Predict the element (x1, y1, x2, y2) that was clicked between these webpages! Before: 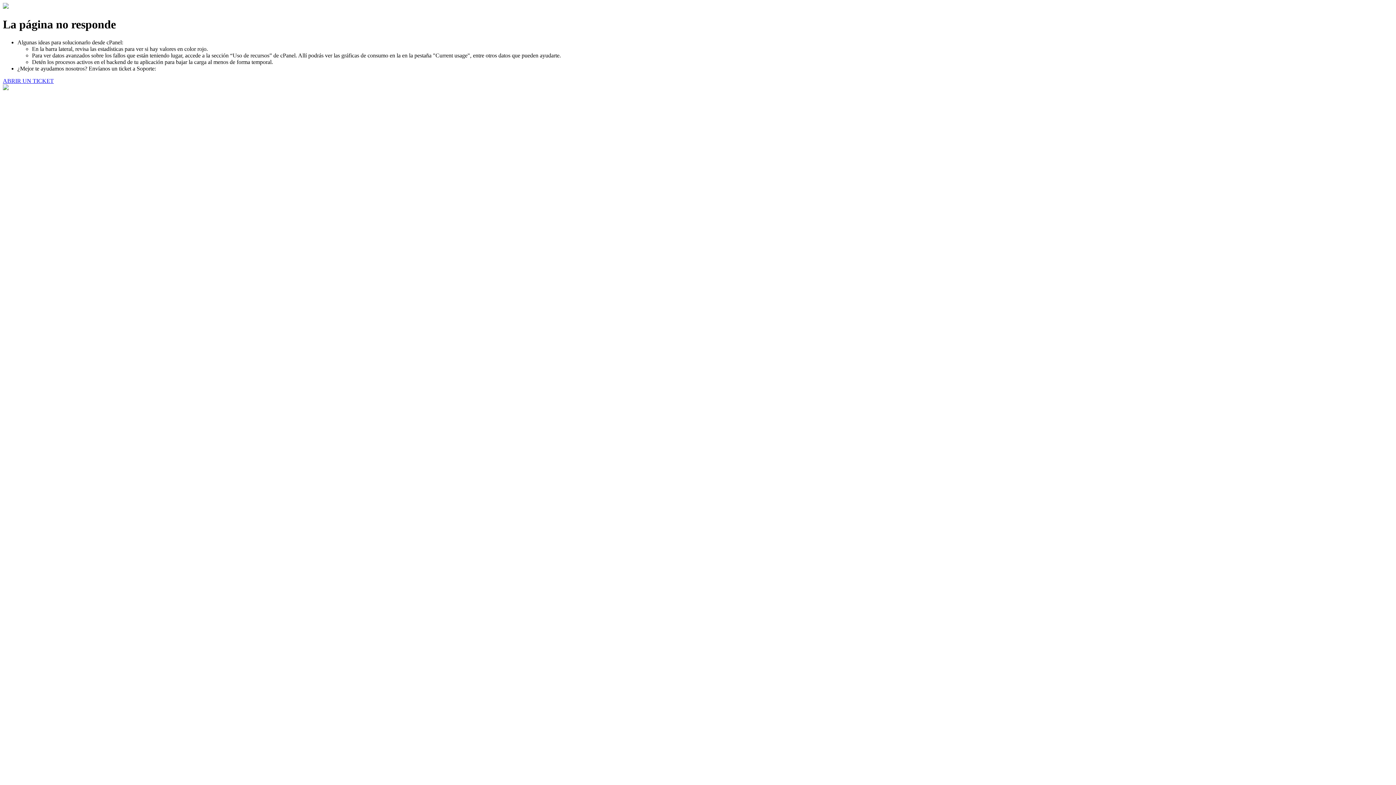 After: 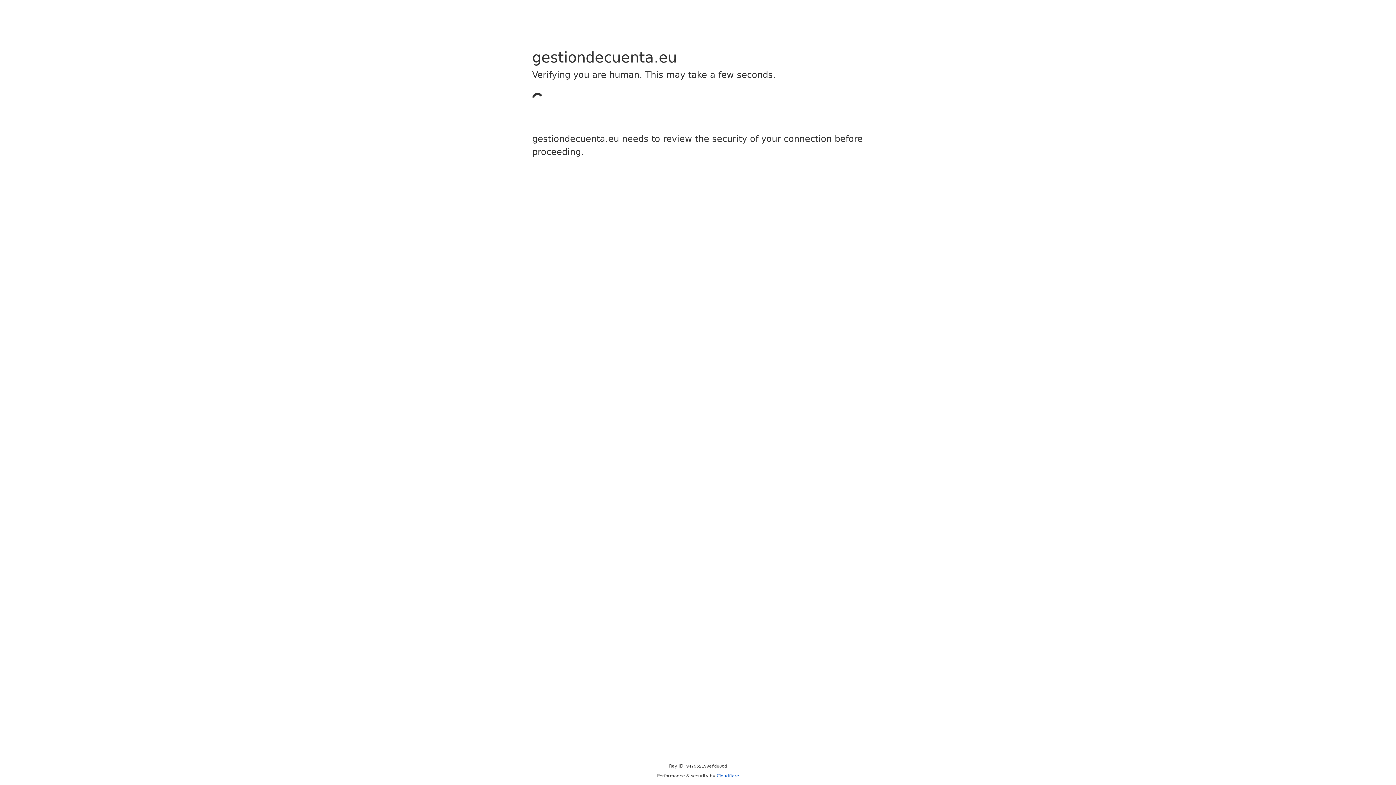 Action: label: ABRIR UN TICKET bbox: (2, 77, 53, 83)